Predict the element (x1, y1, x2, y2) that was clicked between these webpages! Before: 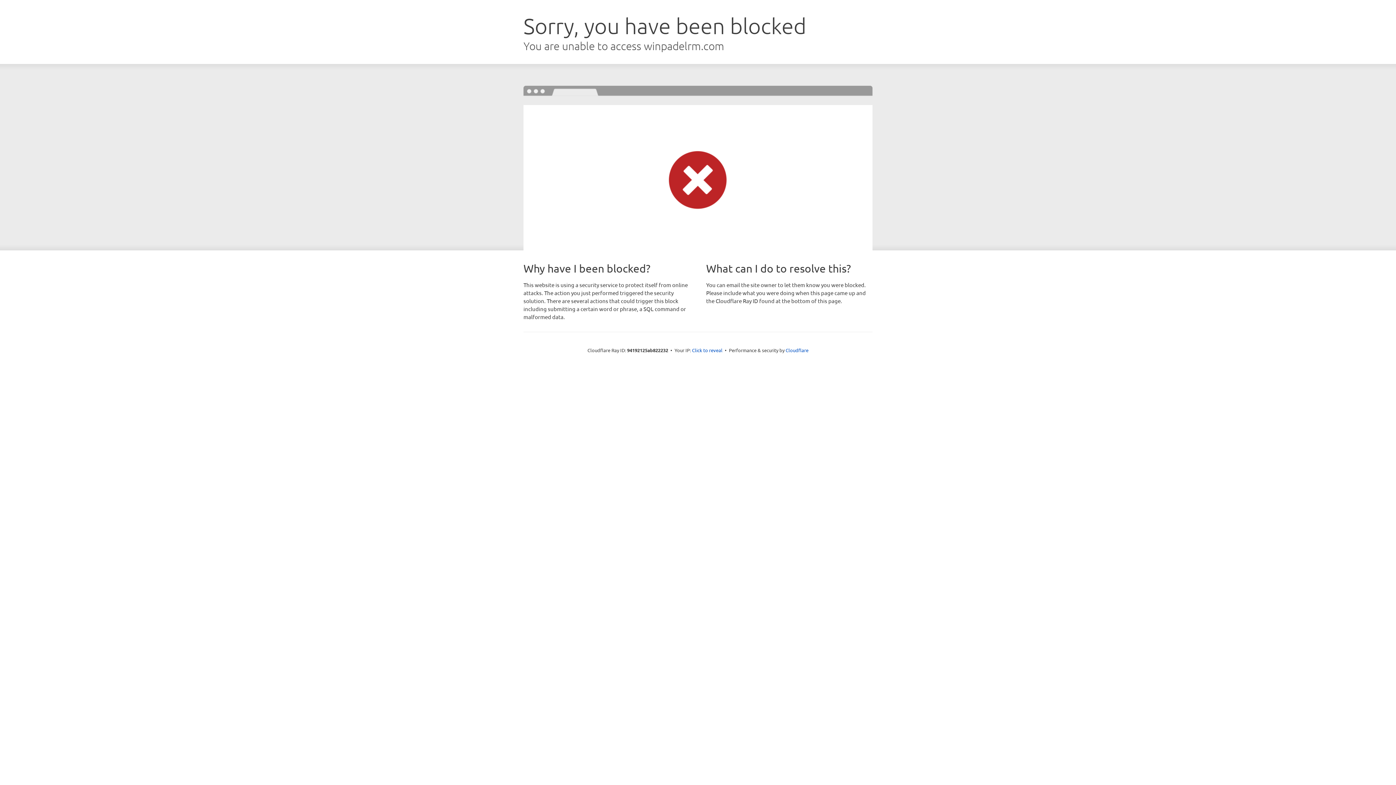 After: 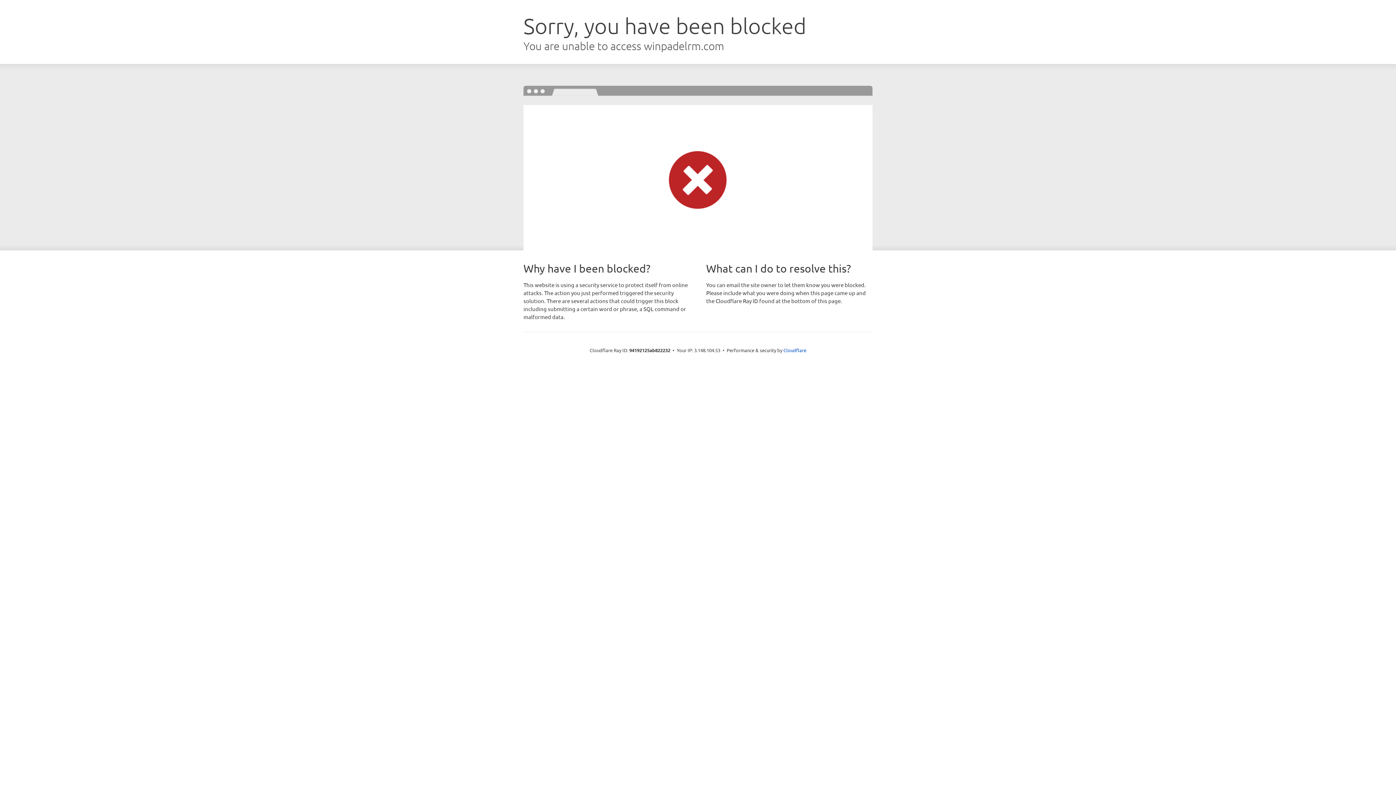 Action: label: Click to reveal bbox: (692, 346, 722, 353)